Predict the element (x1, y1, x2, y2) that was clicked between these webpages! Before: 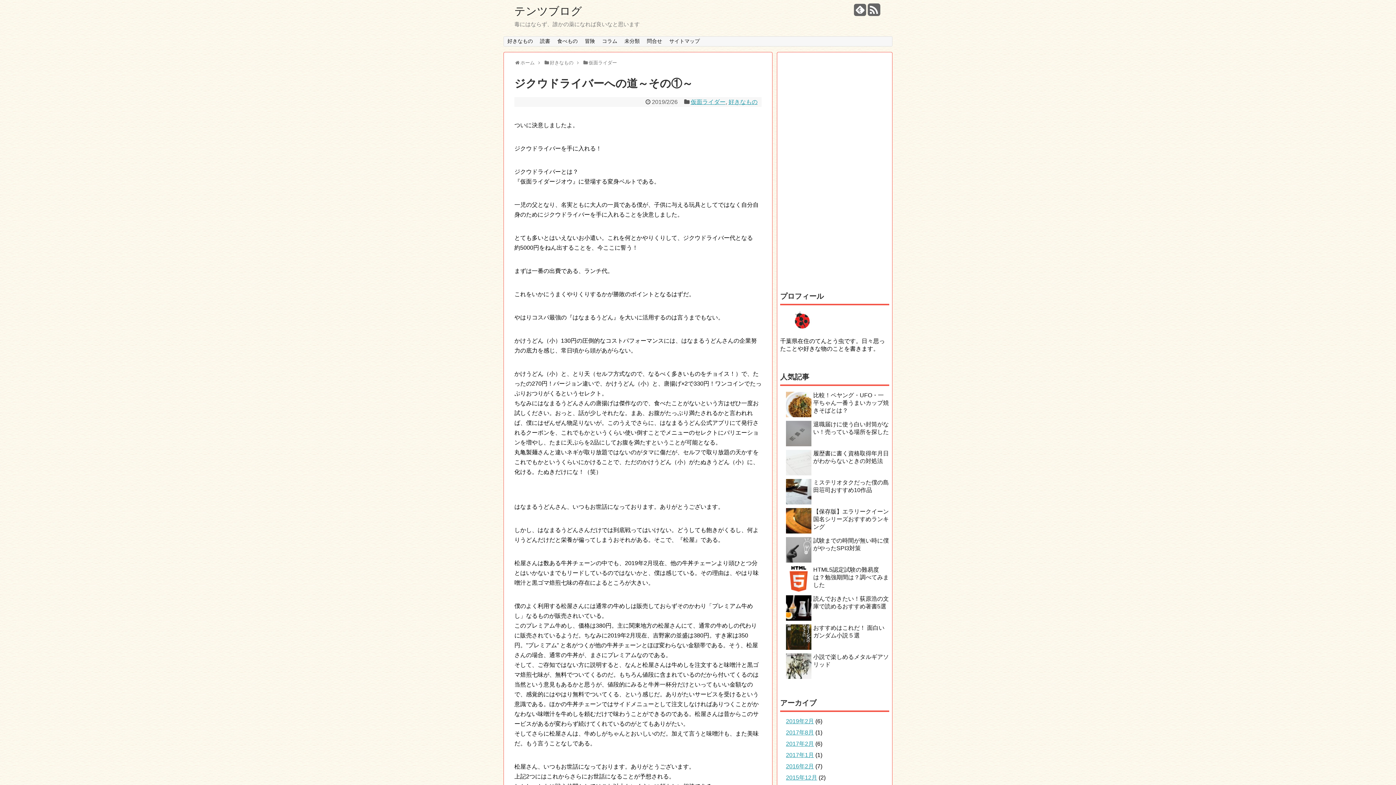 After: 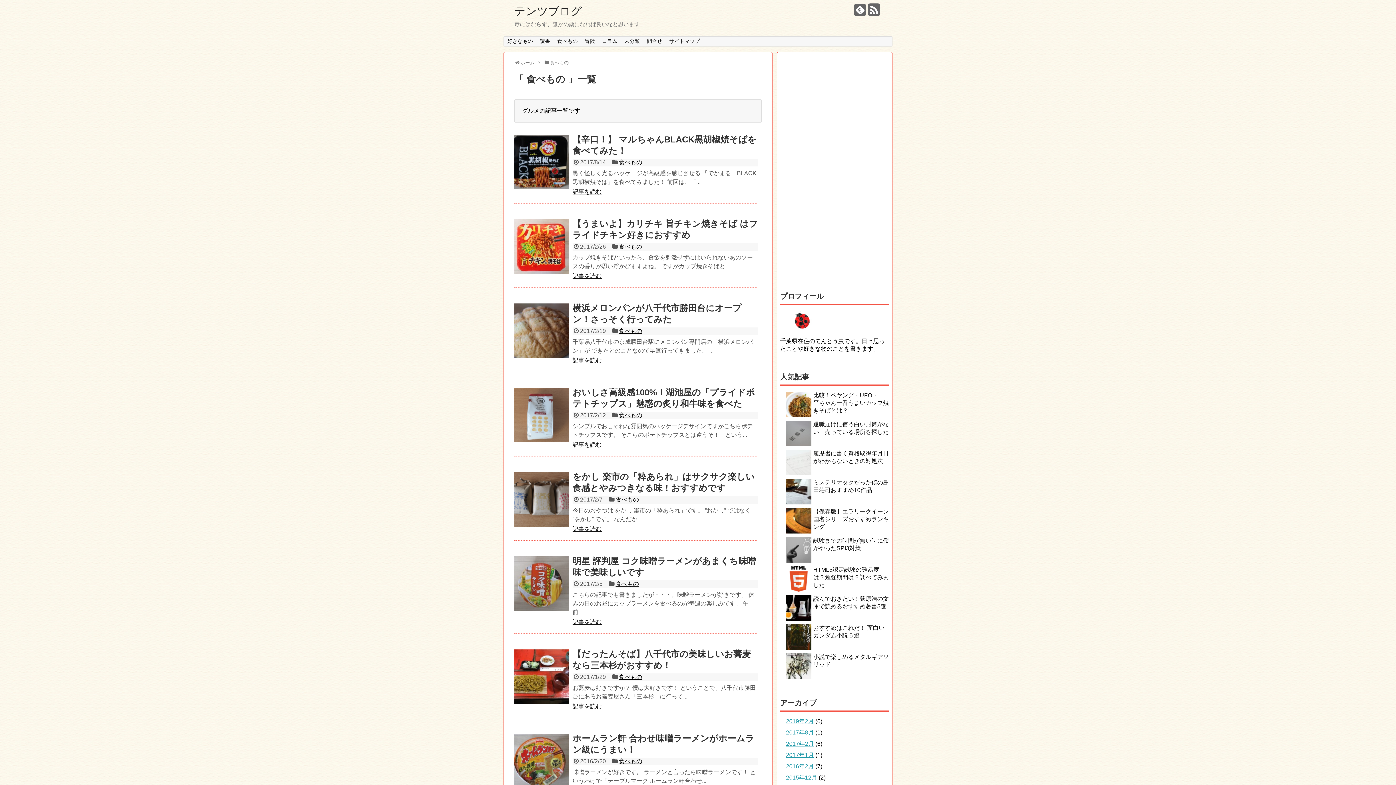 Action: bbox: (553, 36, 581, 46) label: 食べもの